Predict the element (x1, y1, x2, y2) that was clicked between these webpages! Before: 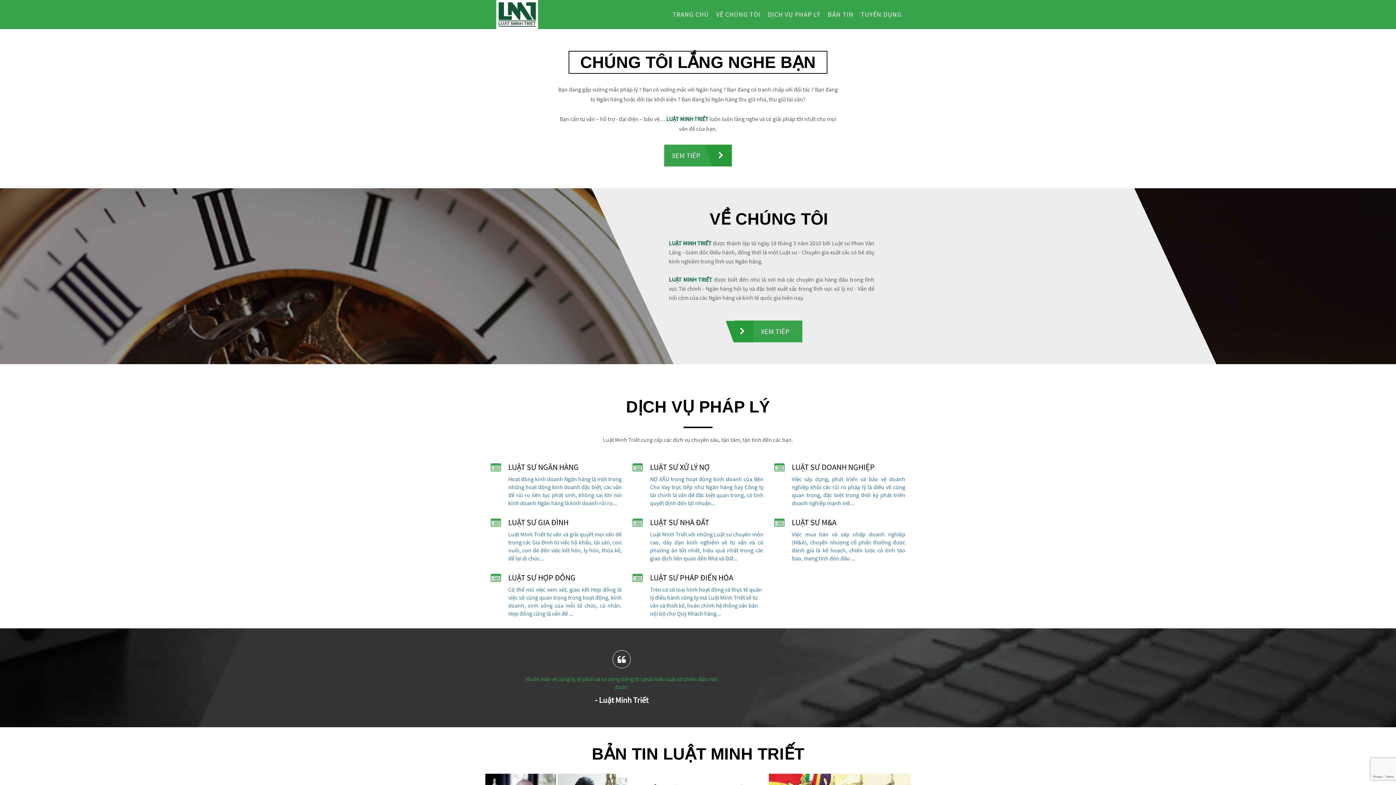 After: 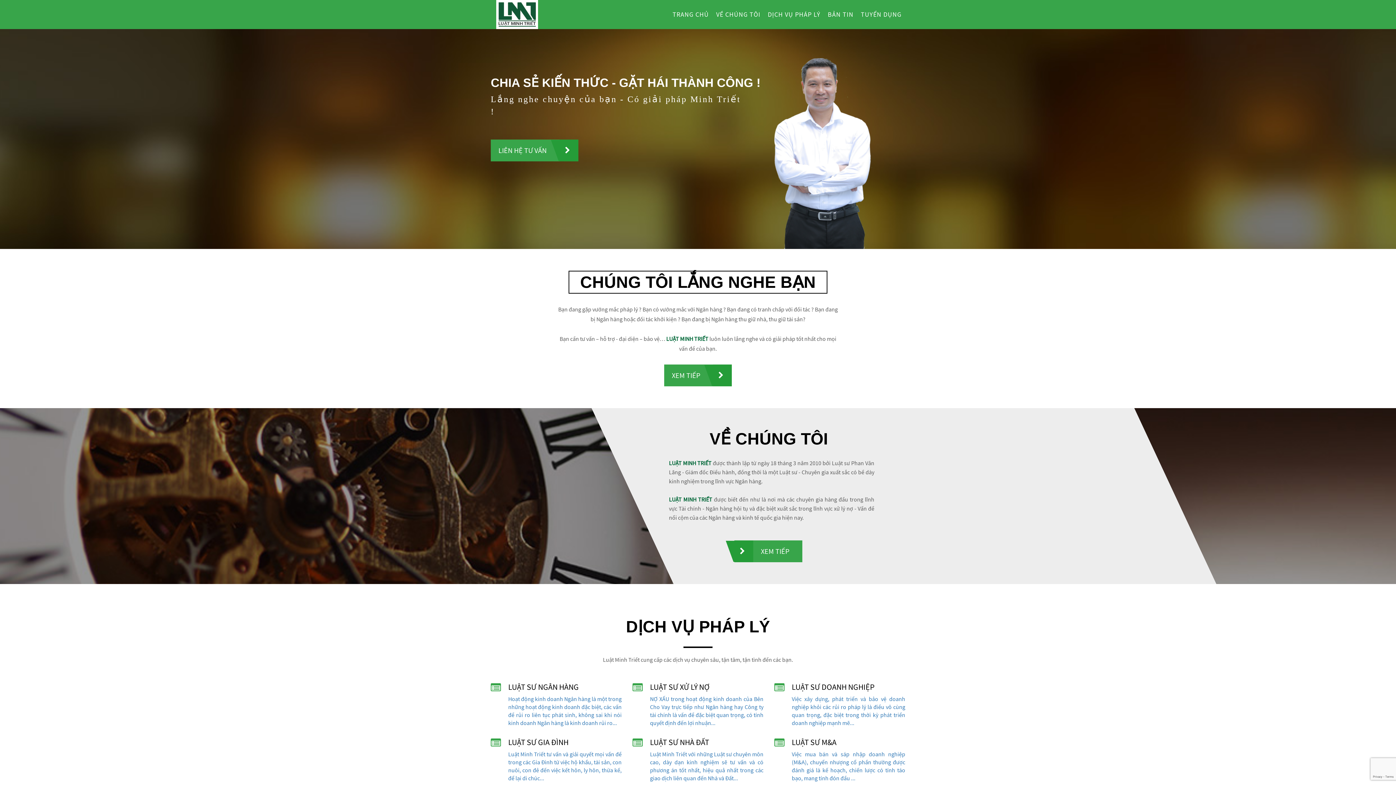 Action: bbox: (496, 10, 538, 17)